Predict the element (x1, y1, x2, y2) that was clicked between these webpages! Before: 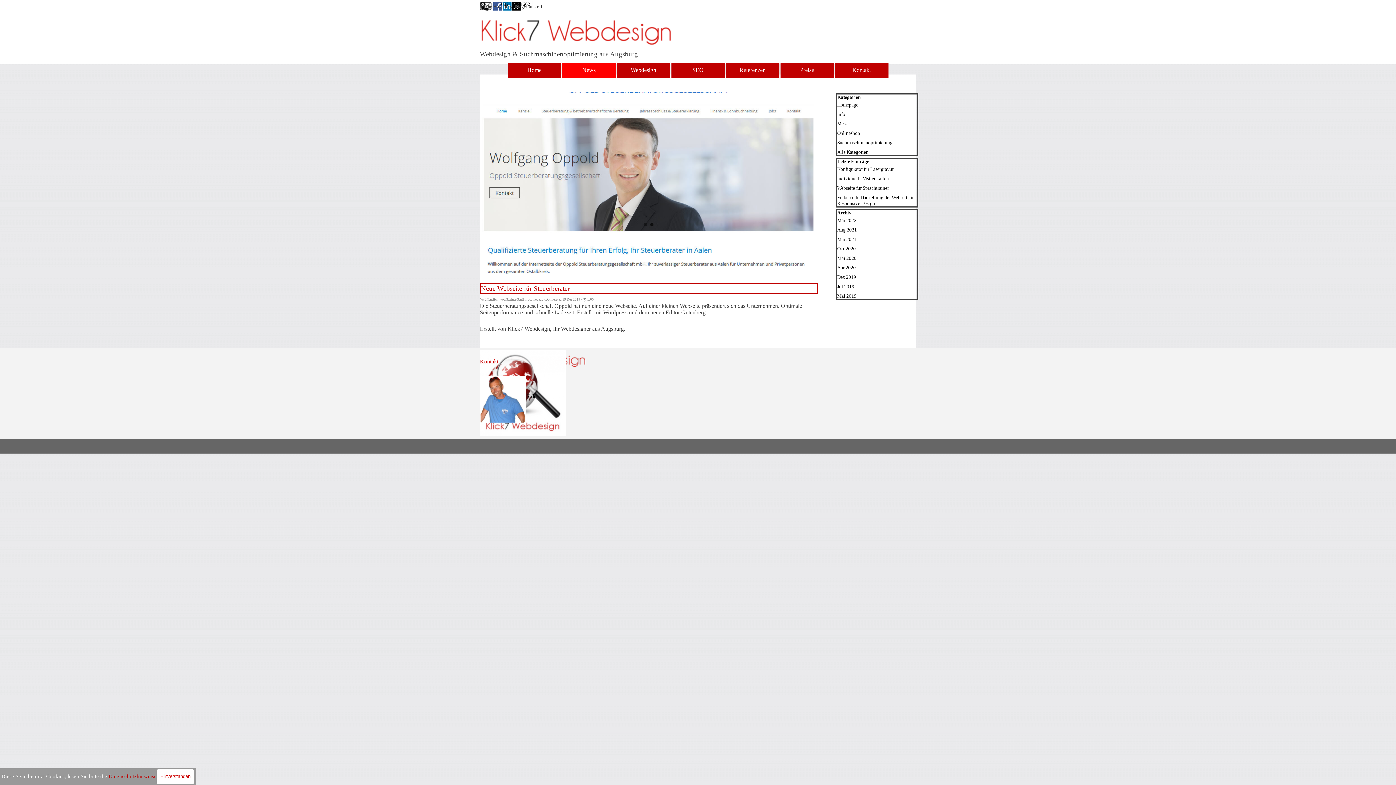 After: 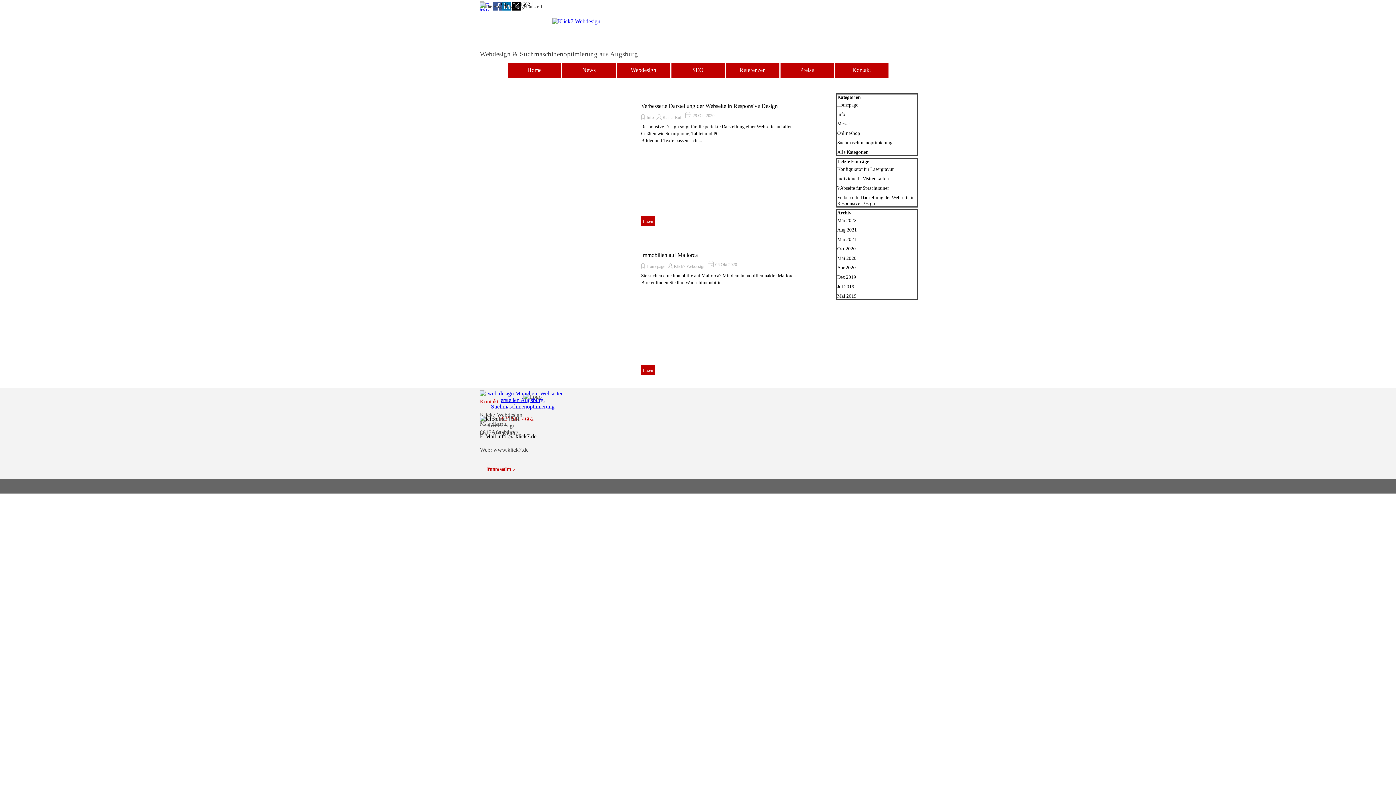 Action: bbox: (837, 246, 856, 251) label: Okt 2020